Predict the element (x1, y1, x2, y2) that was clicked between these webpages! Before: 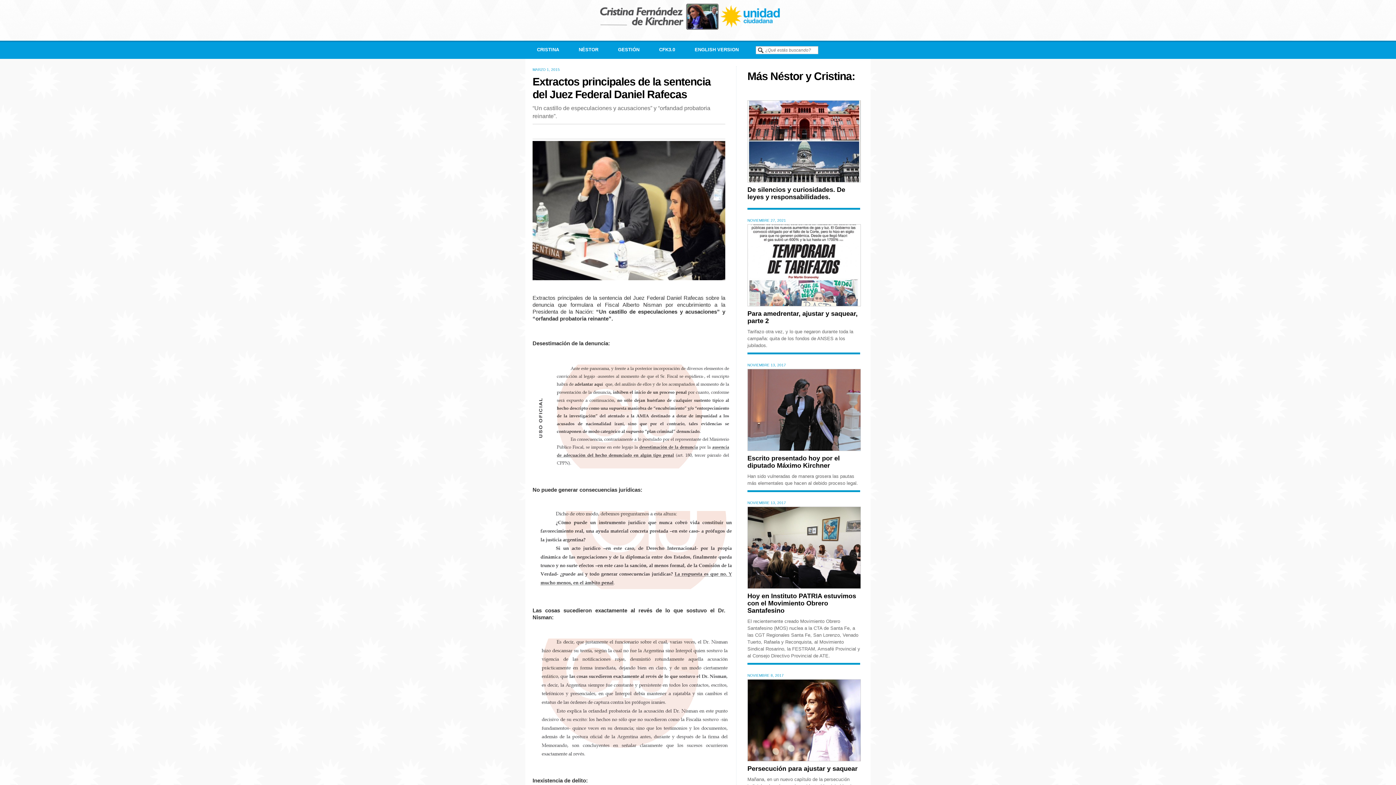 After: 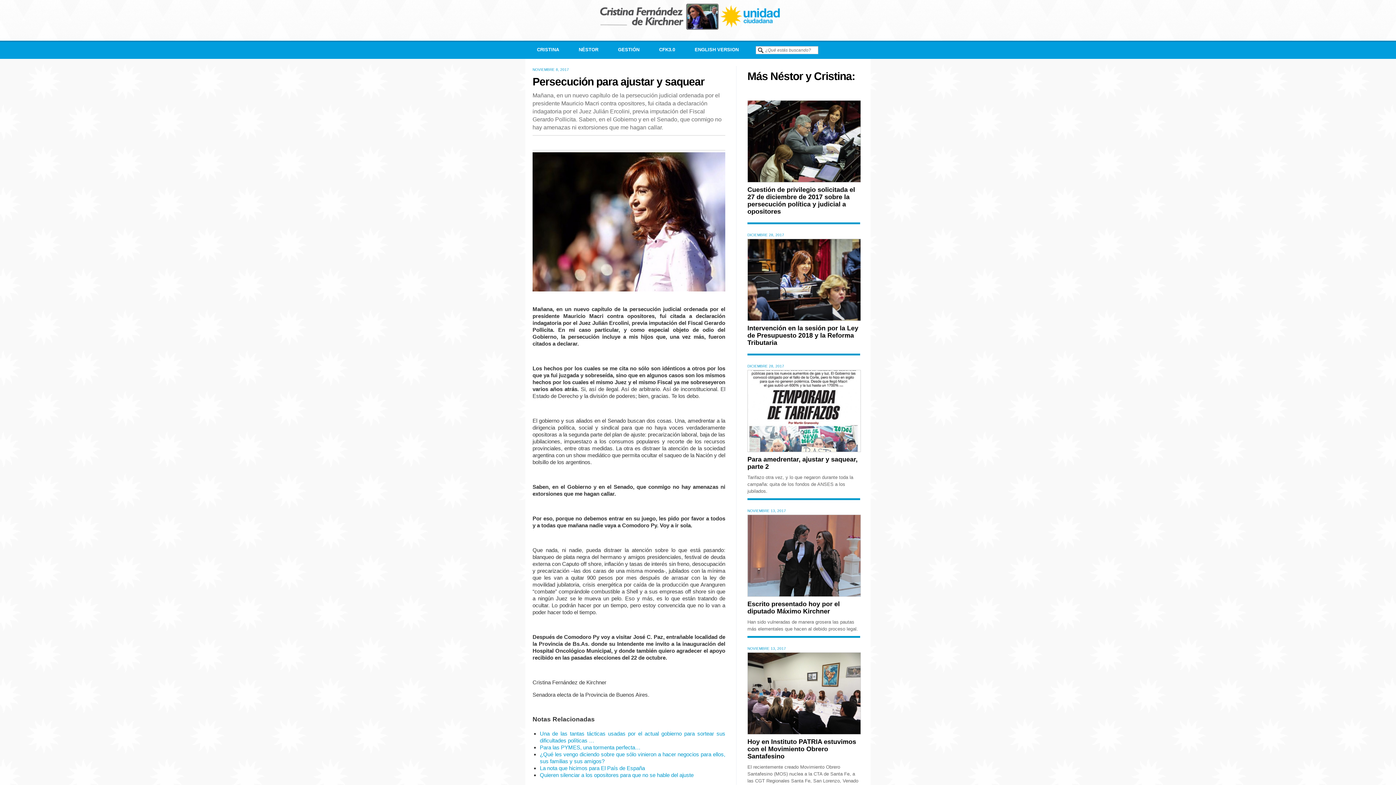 Action: bbox: (747, 765, 857, 772) label: Persecución para ajustar y saquear